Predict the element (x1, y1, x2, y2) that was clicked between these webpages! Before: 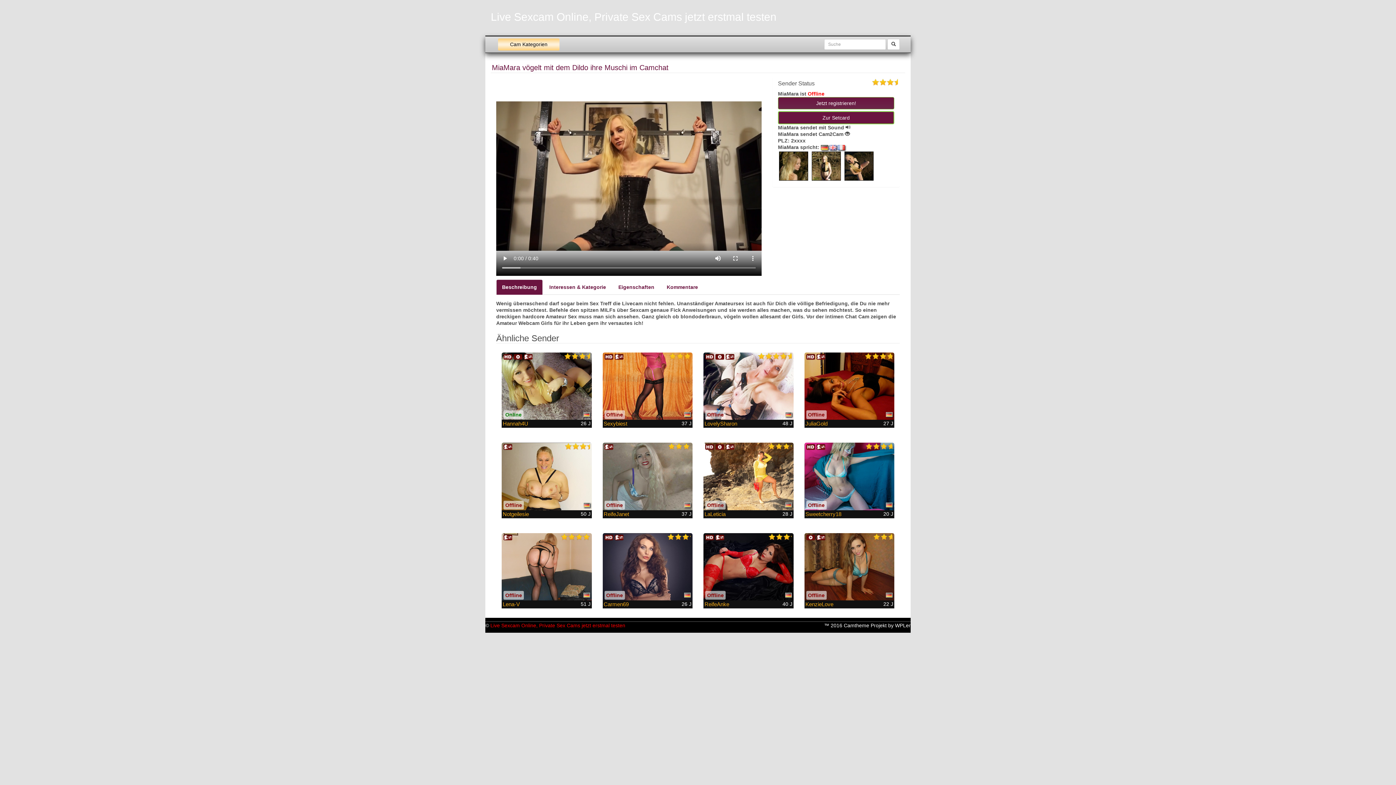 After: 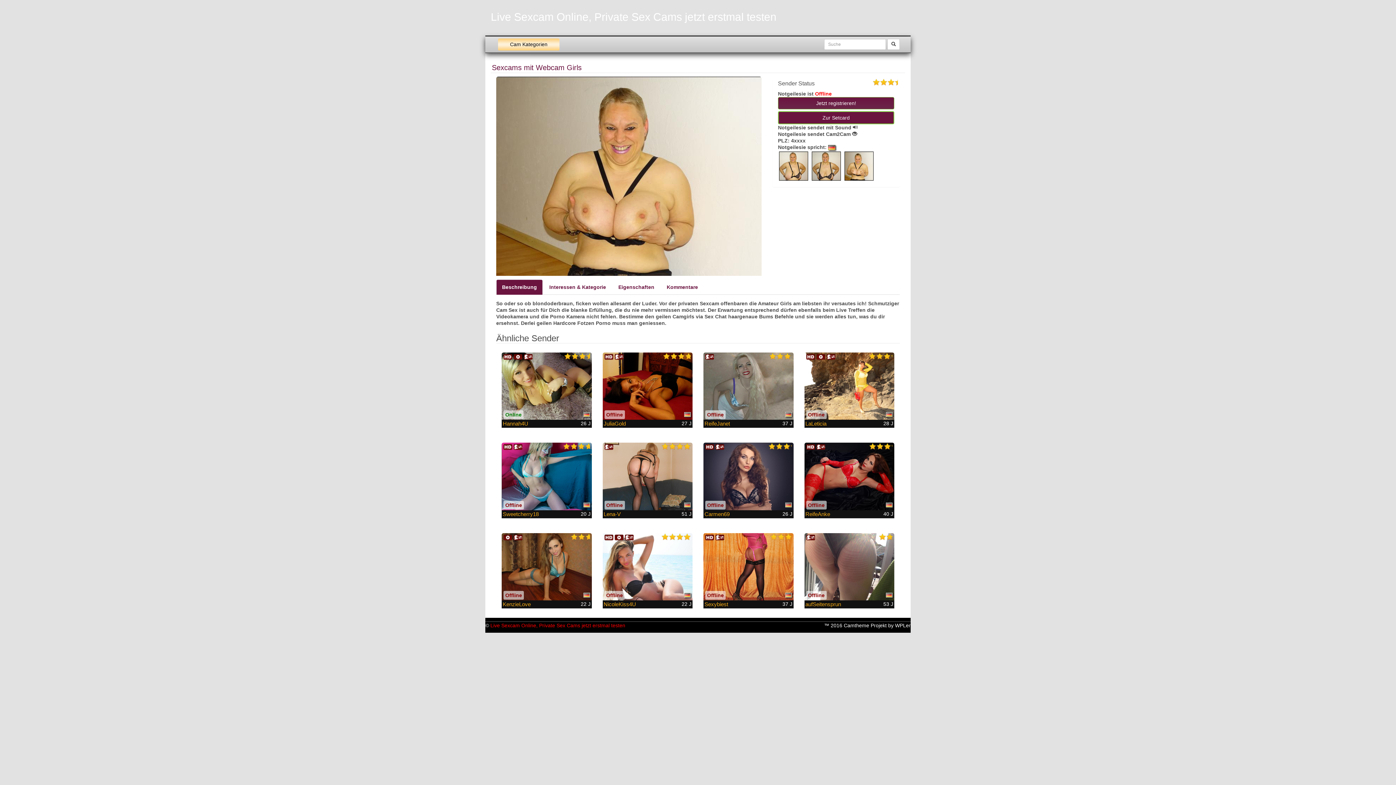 Action: bbox: (501, 442, 591, 510)